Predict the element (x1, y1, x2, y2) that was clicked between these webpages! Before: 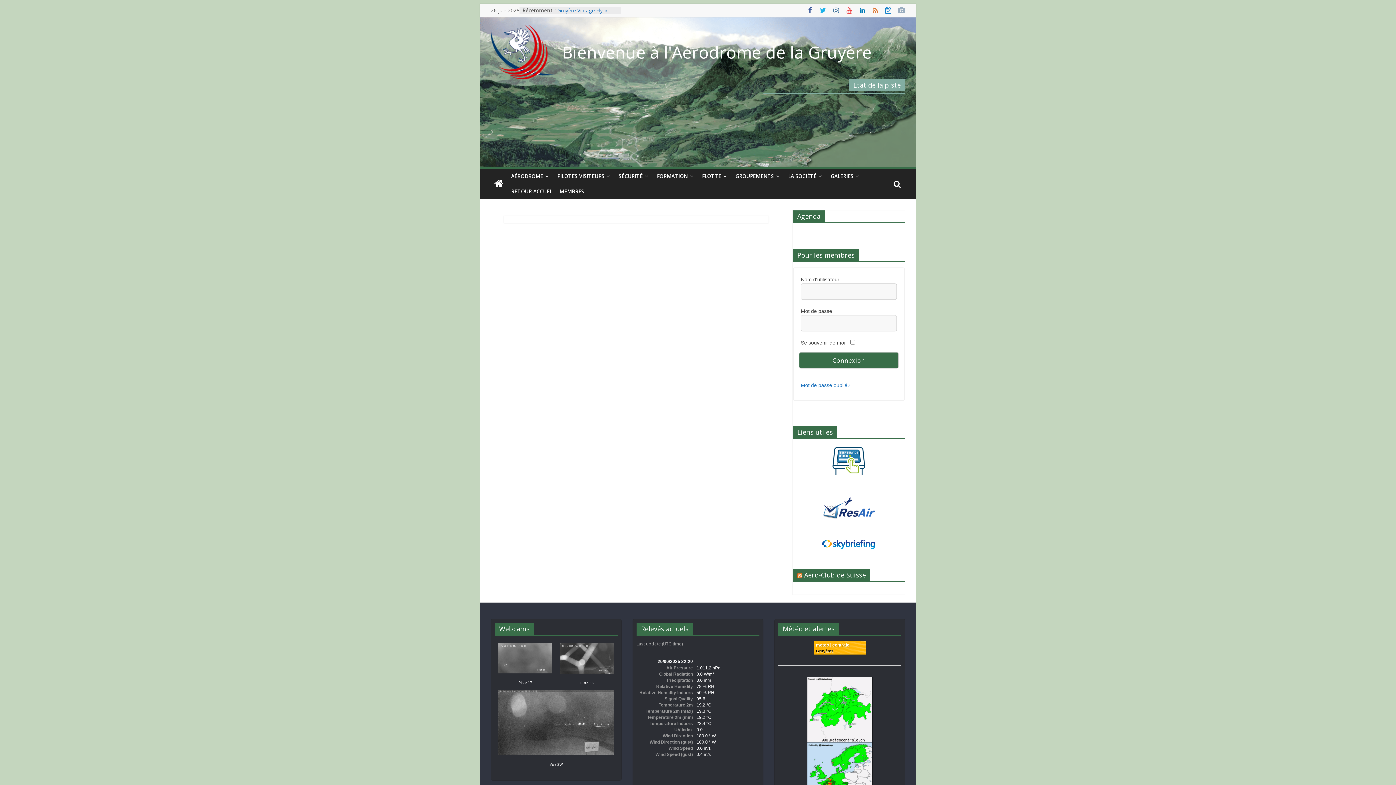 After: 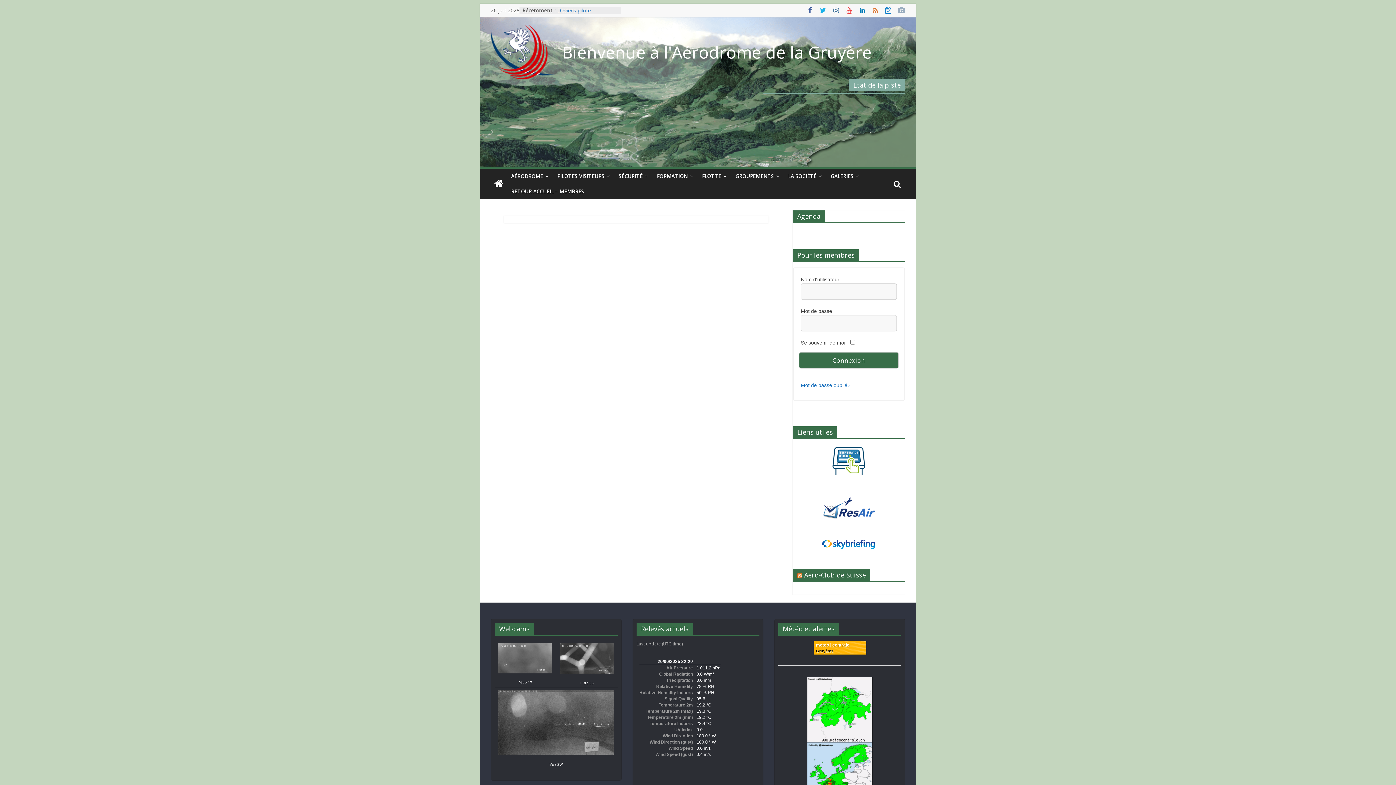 Action: bbox: (807, 677, 872, 684)